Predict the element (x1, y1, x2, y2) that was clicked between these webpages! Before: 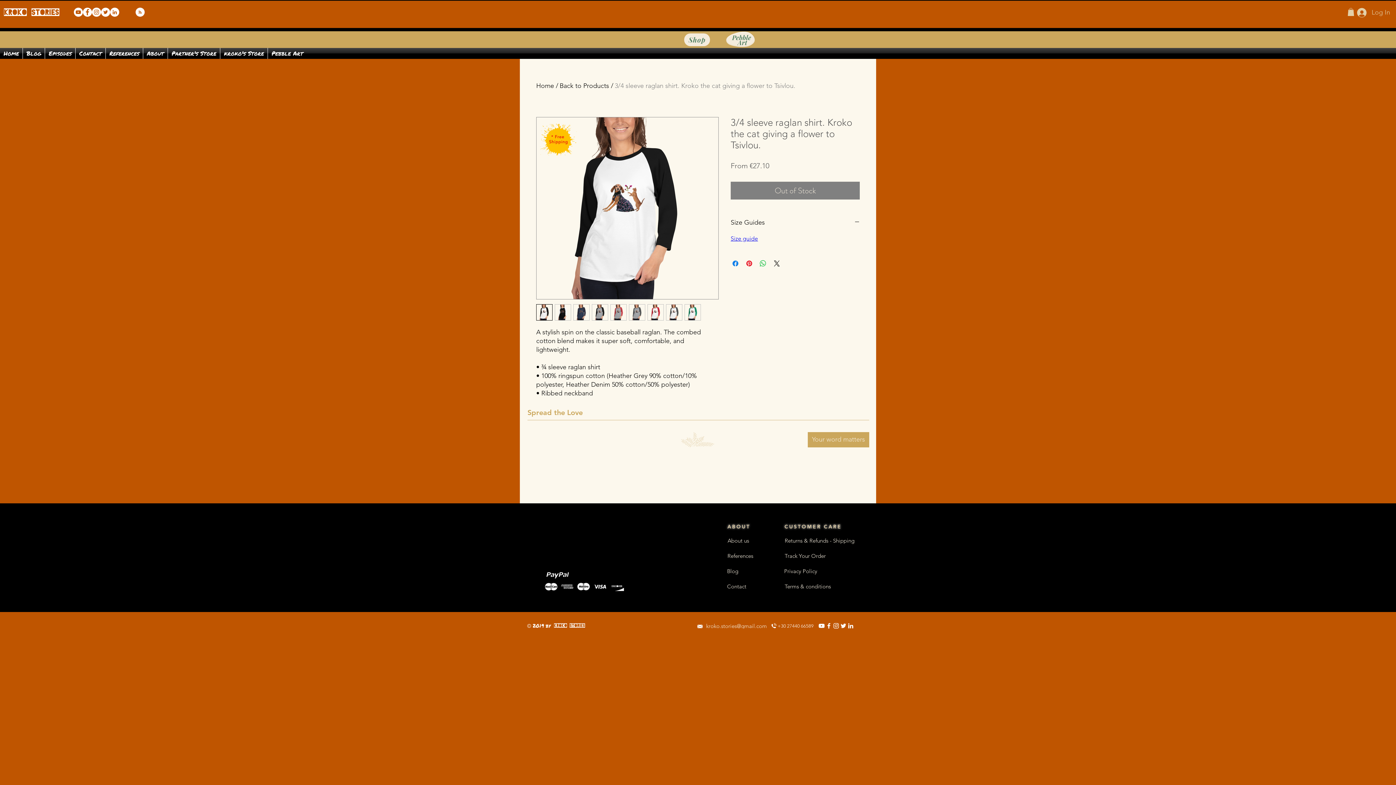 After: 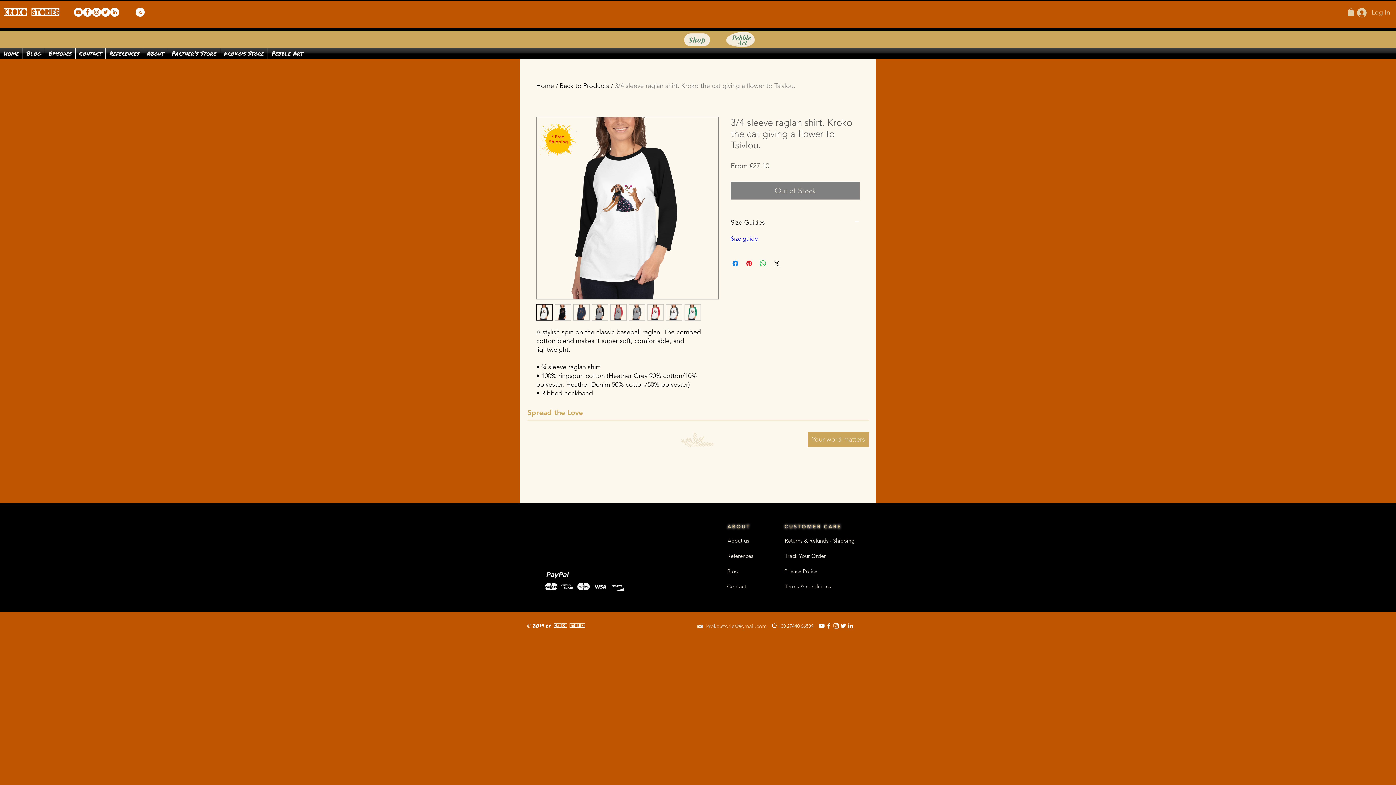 Action: bbox: (554, 304, 571, 320)